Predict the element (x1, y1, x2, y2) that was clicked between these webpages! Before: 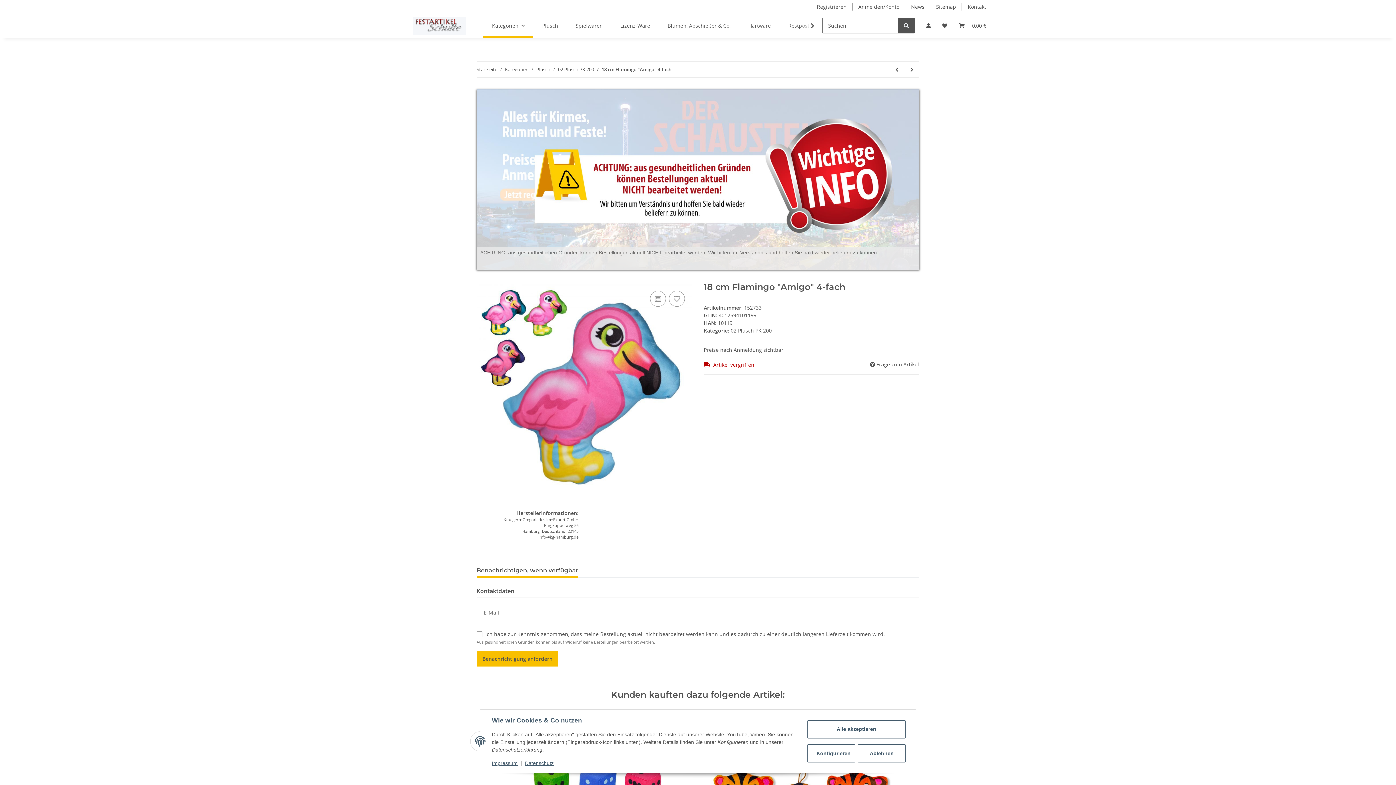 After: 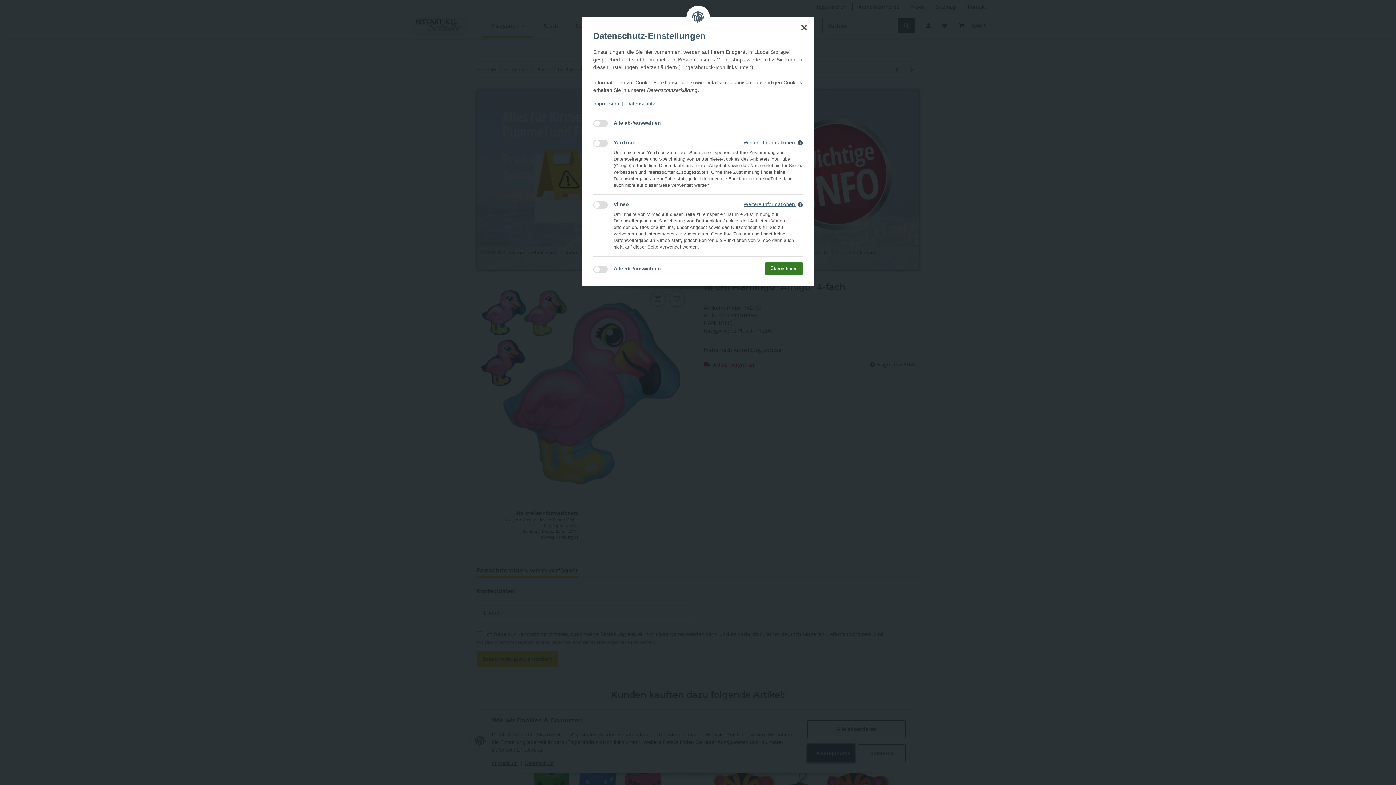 Action: bbox: (807, 744, 855, 762) label: Konfigurieren